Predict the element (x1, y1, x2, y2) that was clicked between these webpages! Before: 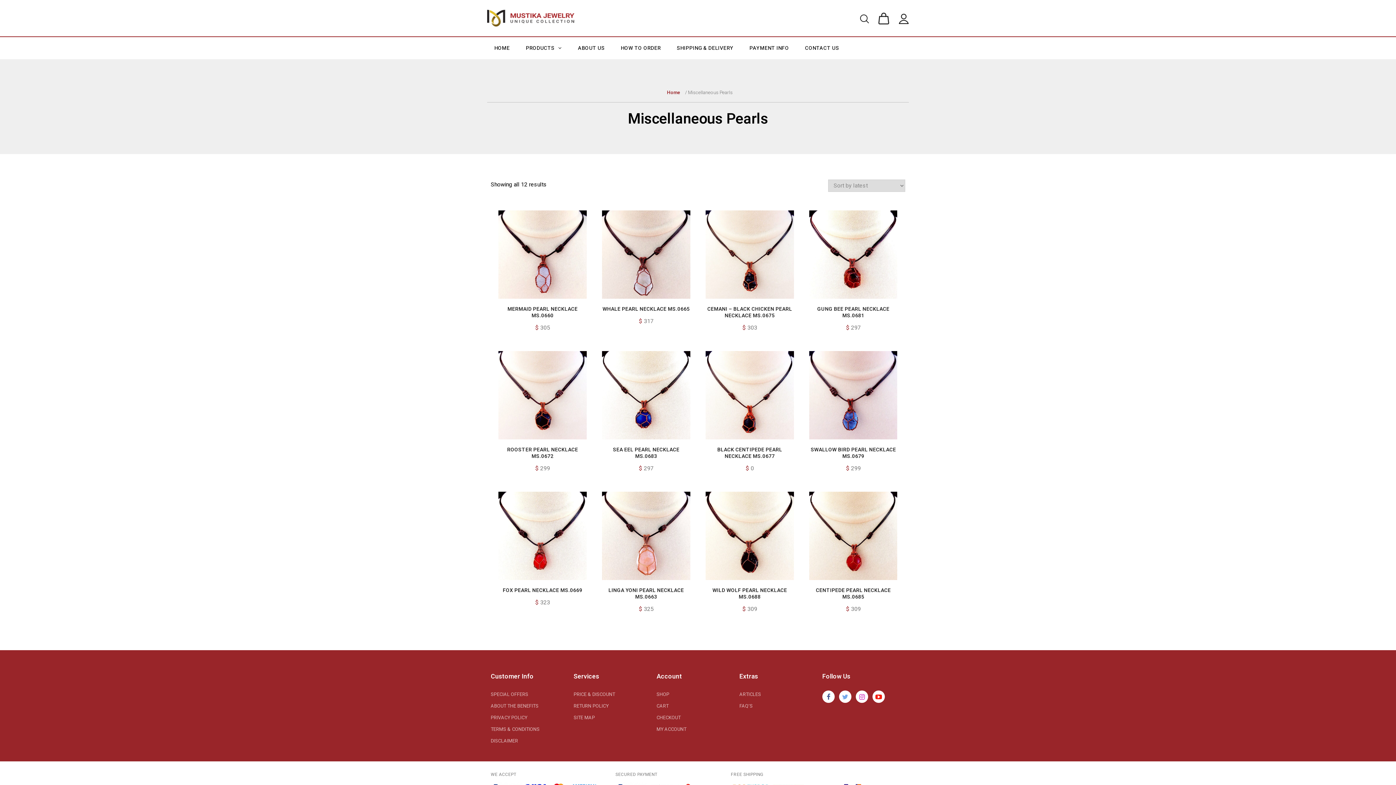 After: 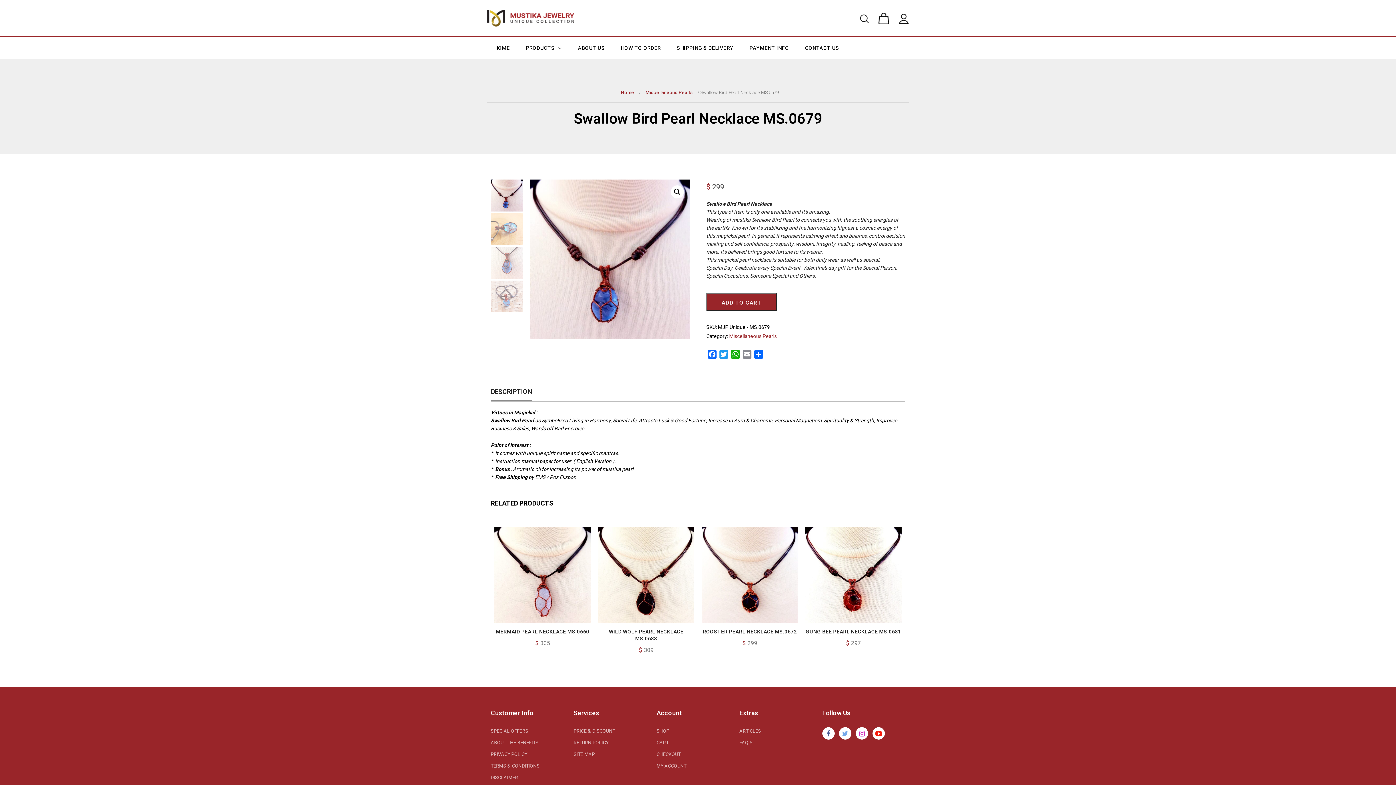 Action: label: SWALLOW BIRD PEARL NECKLACE MS.0679
$299 bbox: (809, 351, 897, 473)